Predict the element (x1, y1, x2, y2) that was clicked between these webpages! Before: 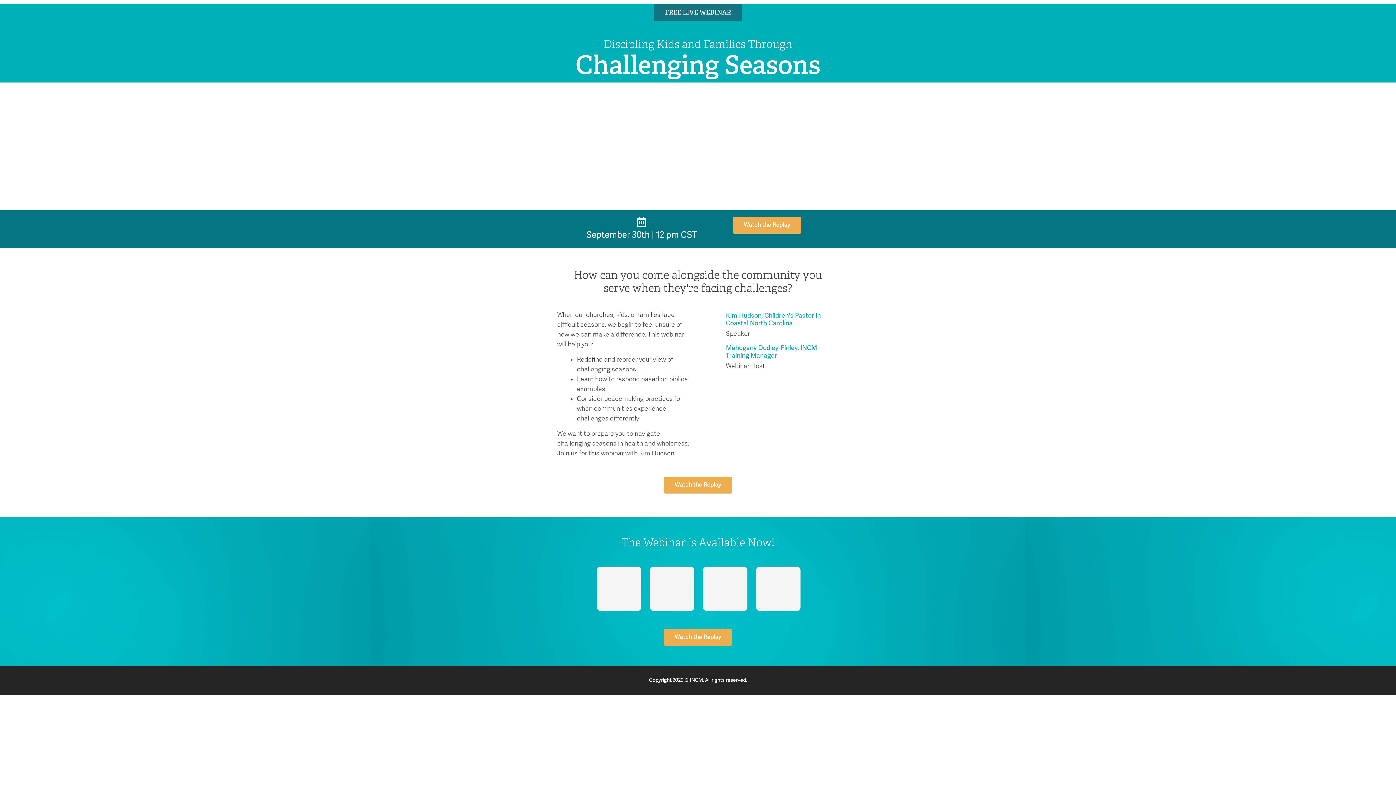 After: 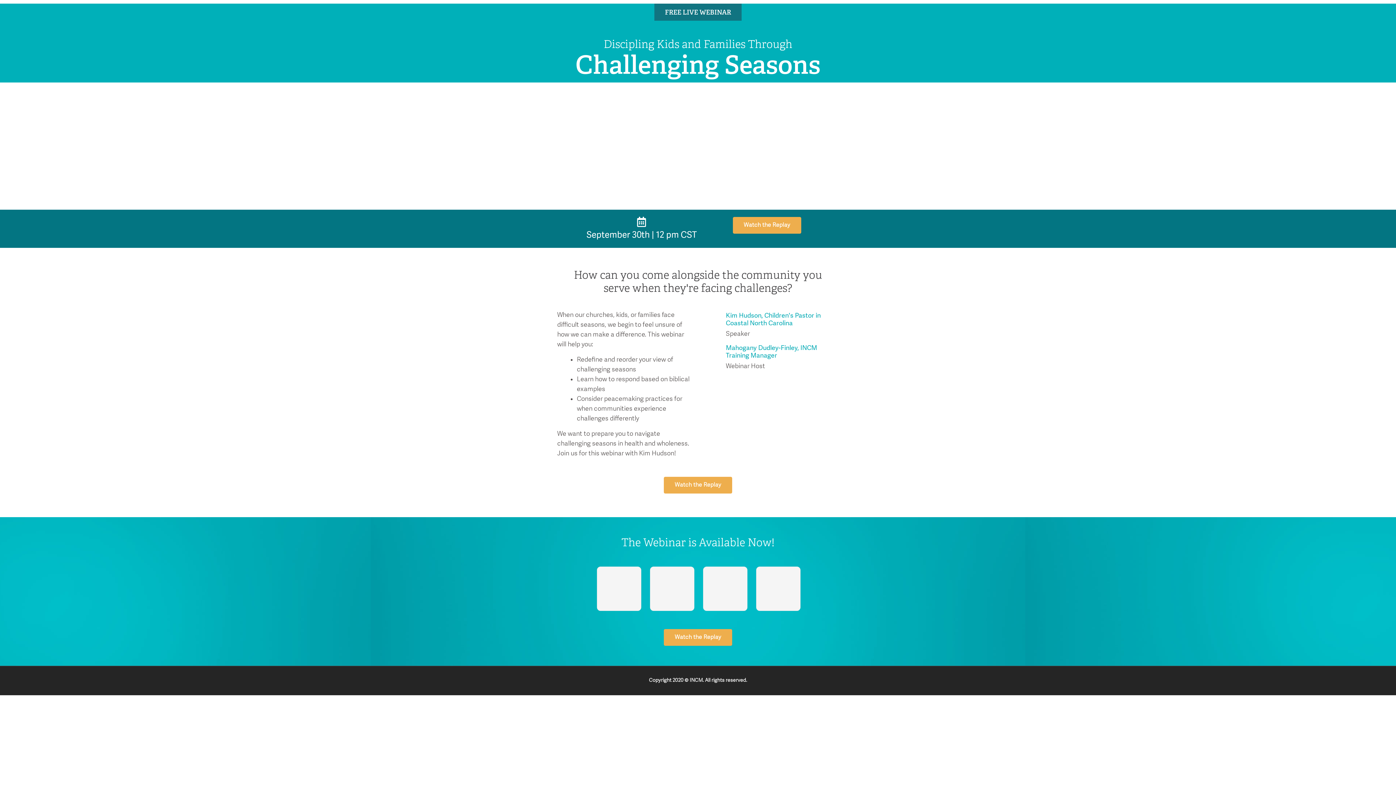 Action: bbox: (664, 629, 732, 646) label: Watch the Replay